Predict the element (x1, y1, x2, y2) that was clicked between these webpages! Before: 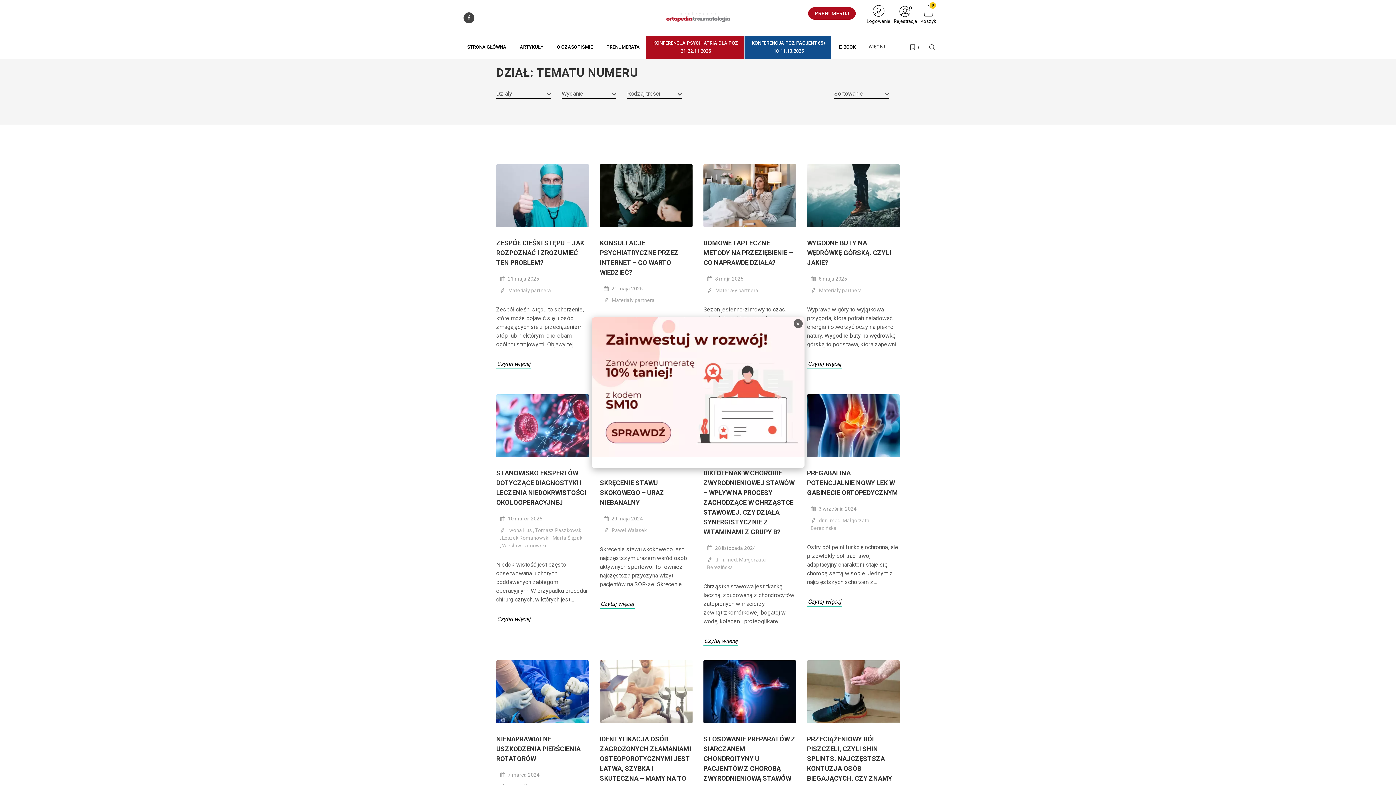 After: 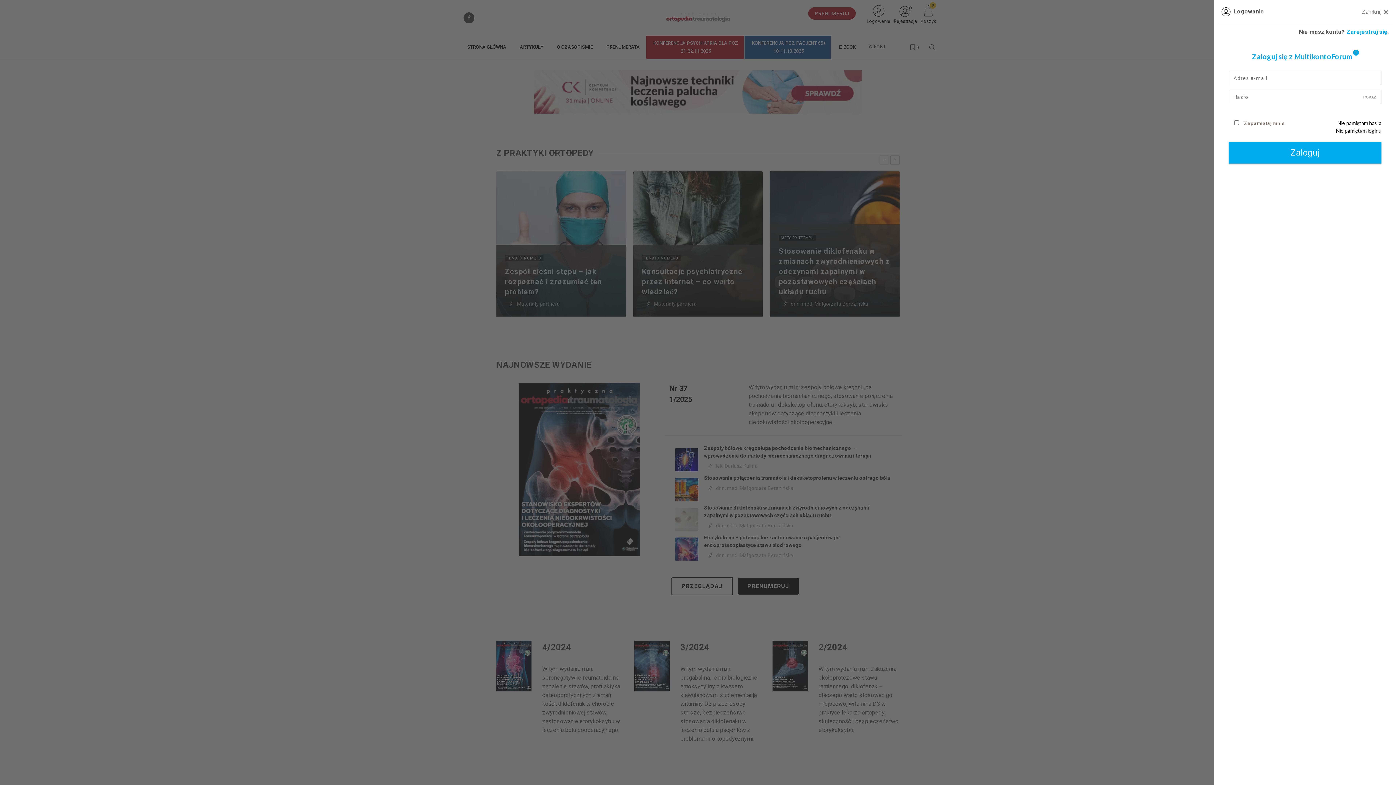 Action: label:  0 bbox: (907, 43, 922, 50)